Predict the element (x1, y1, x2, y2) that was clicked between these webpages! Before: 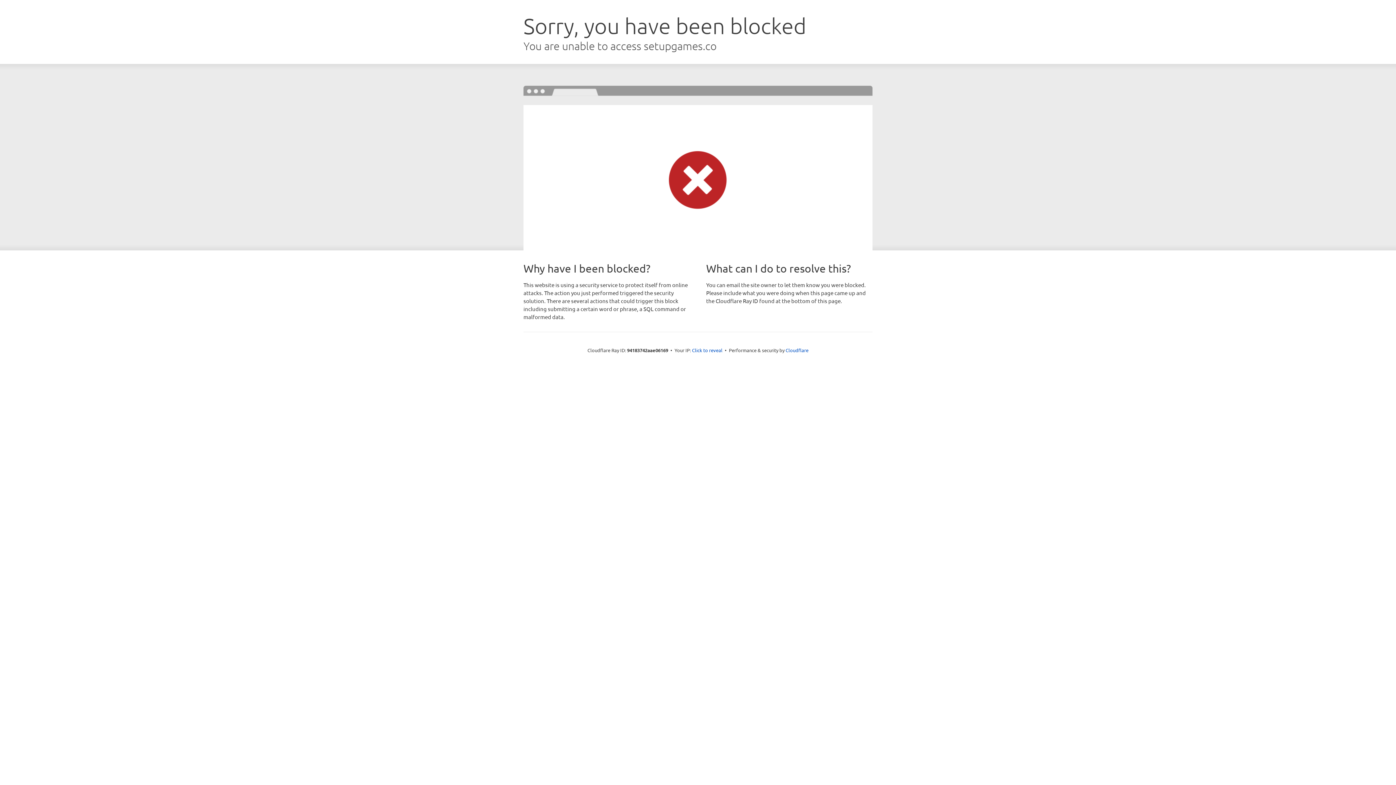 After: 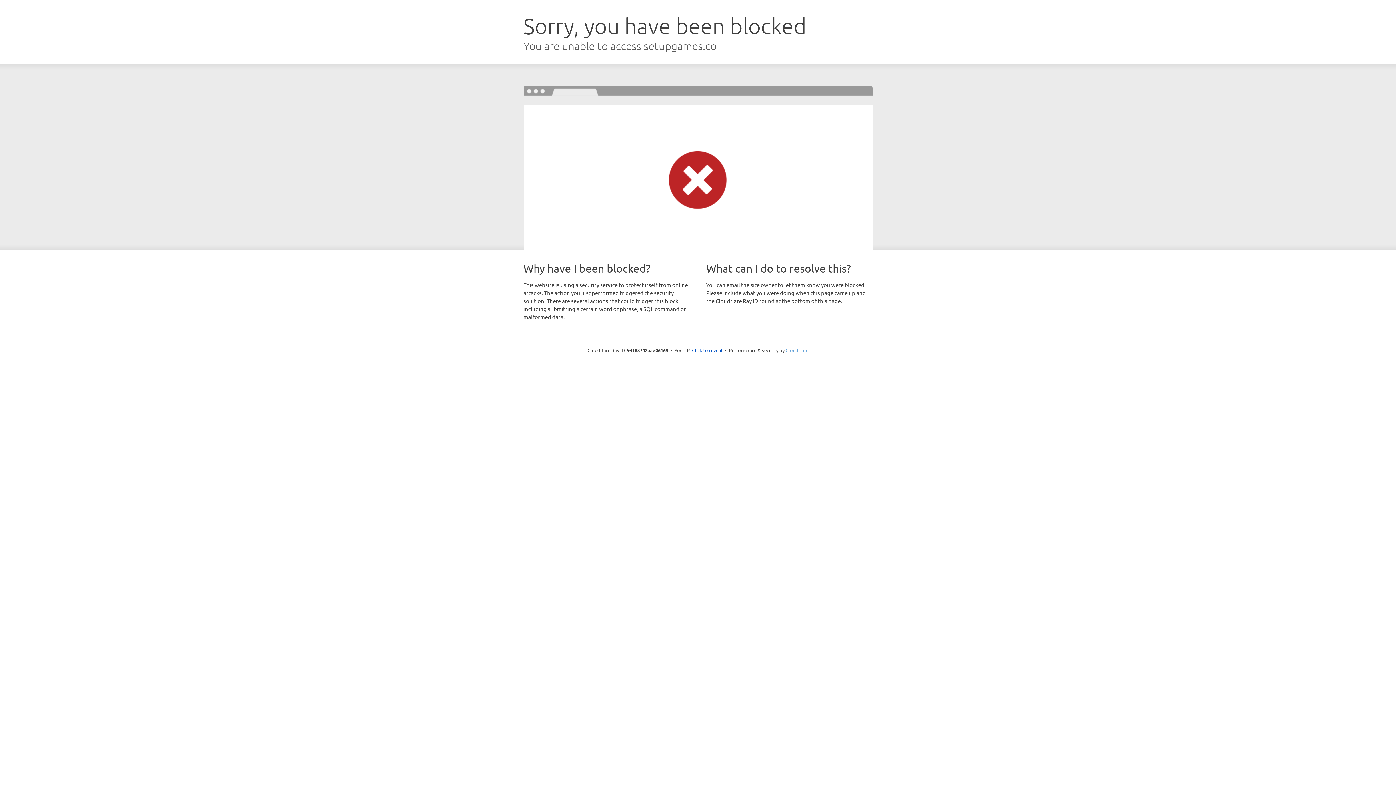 Action: bbox: (785, 347, 808, 353) label: Cloudflare